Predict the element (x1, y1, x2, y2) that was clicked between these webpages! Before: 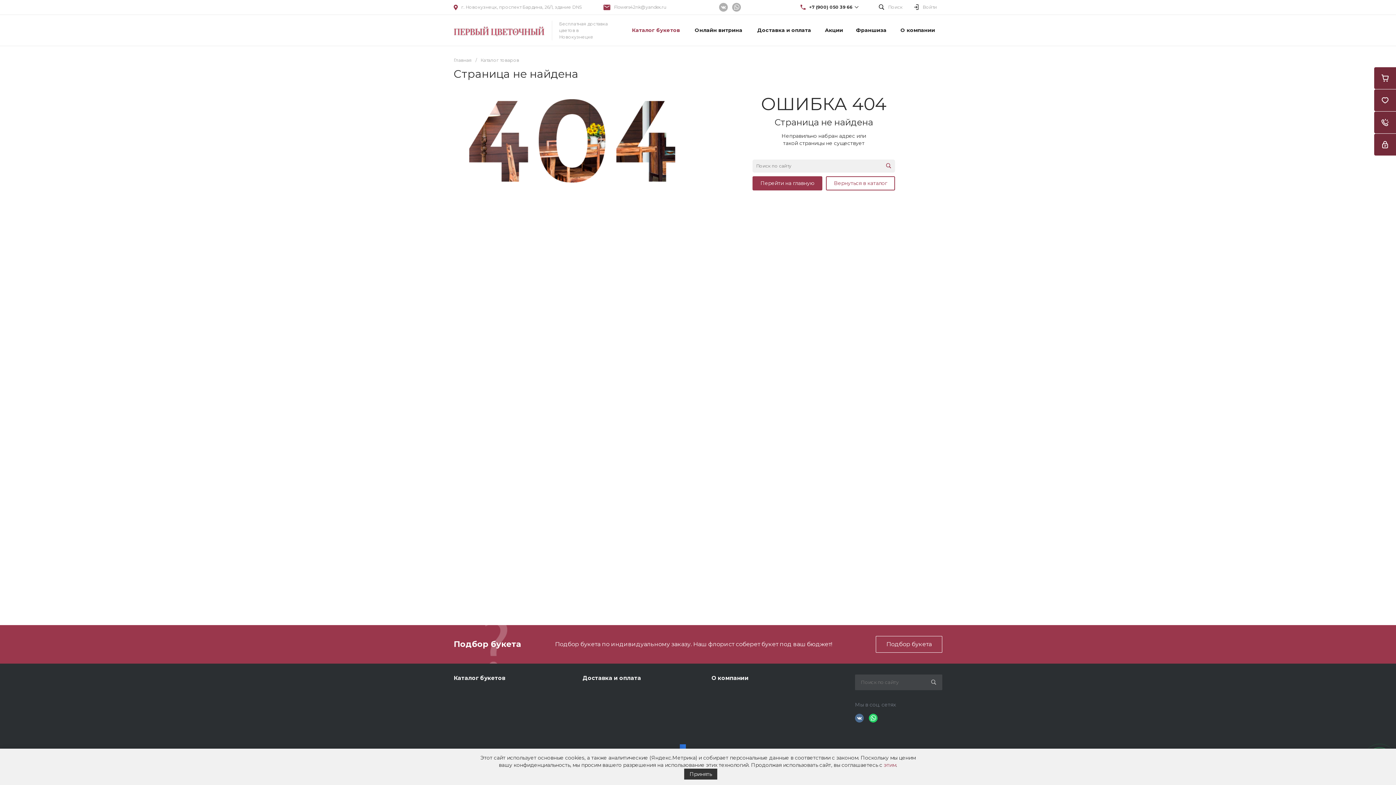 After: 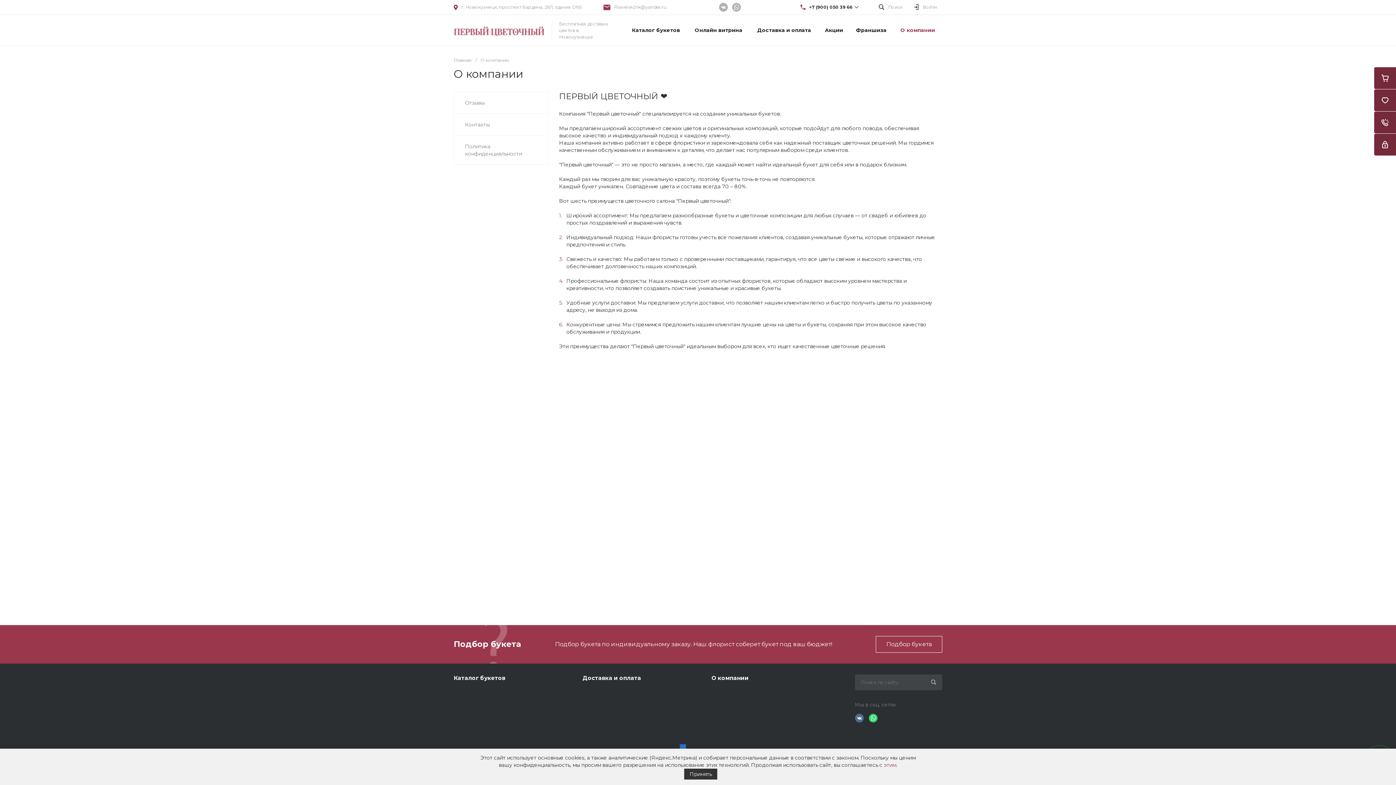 Action: bbox: (893, 14, 942, 45) label: О компании